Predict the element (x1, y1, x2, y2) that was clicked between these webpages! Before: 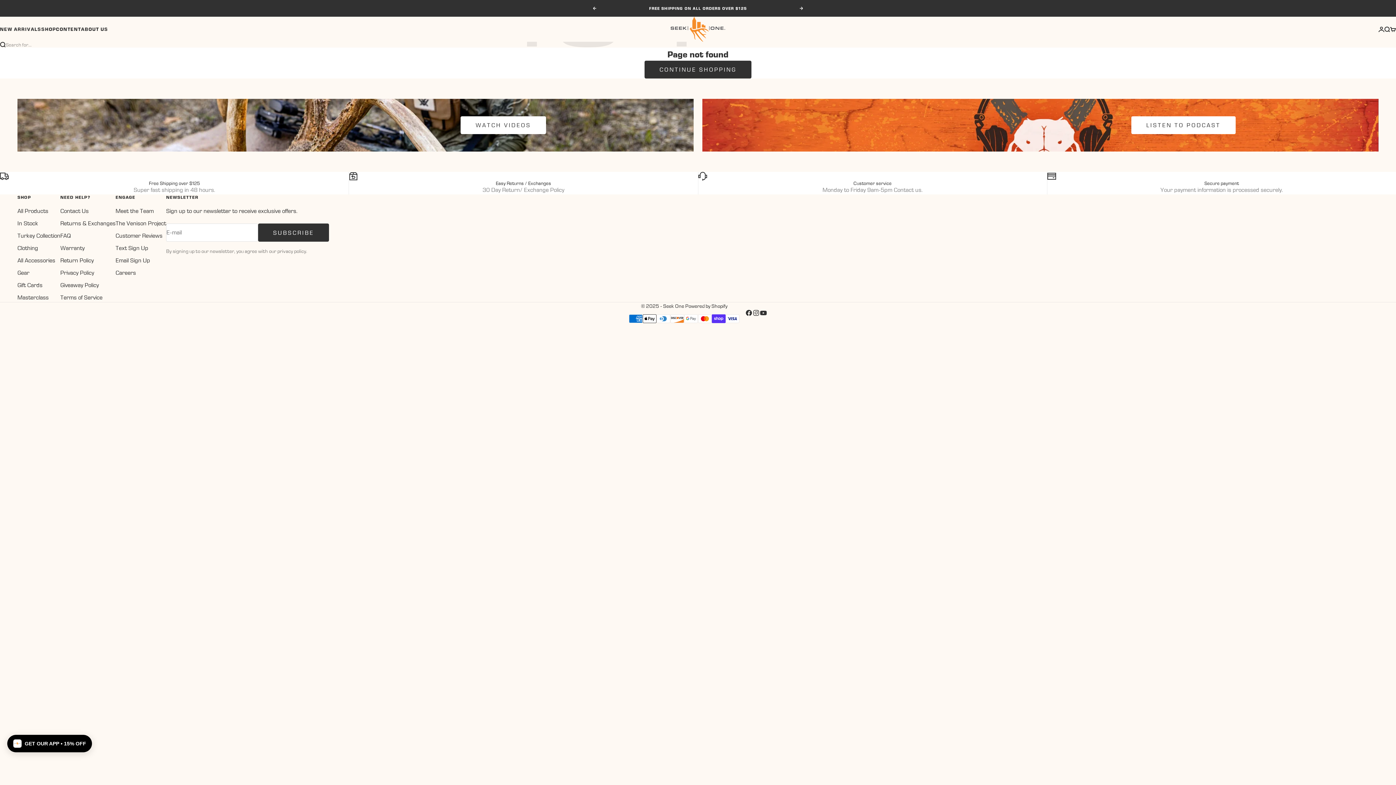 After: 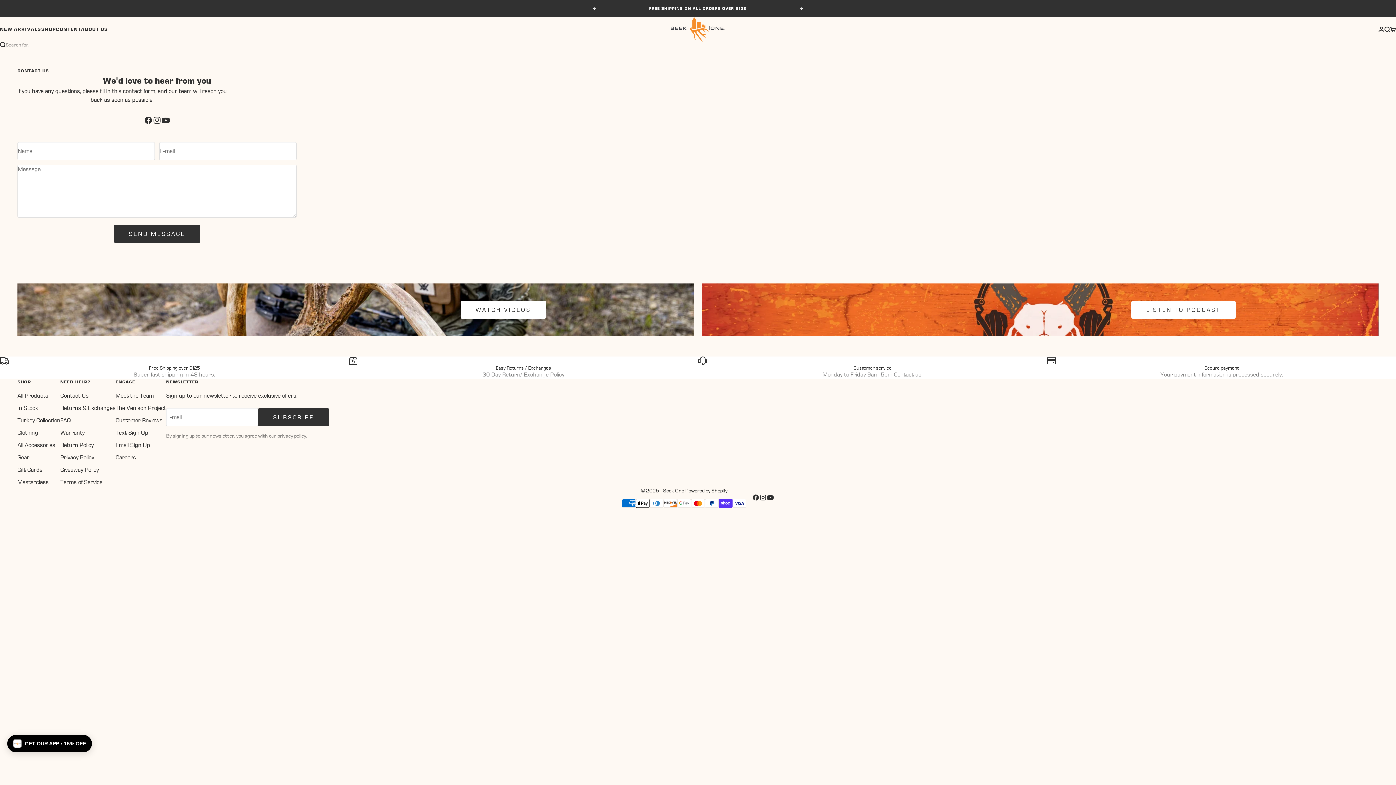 Action: label: Contact Us bbox: (60, 207, 88, 214)